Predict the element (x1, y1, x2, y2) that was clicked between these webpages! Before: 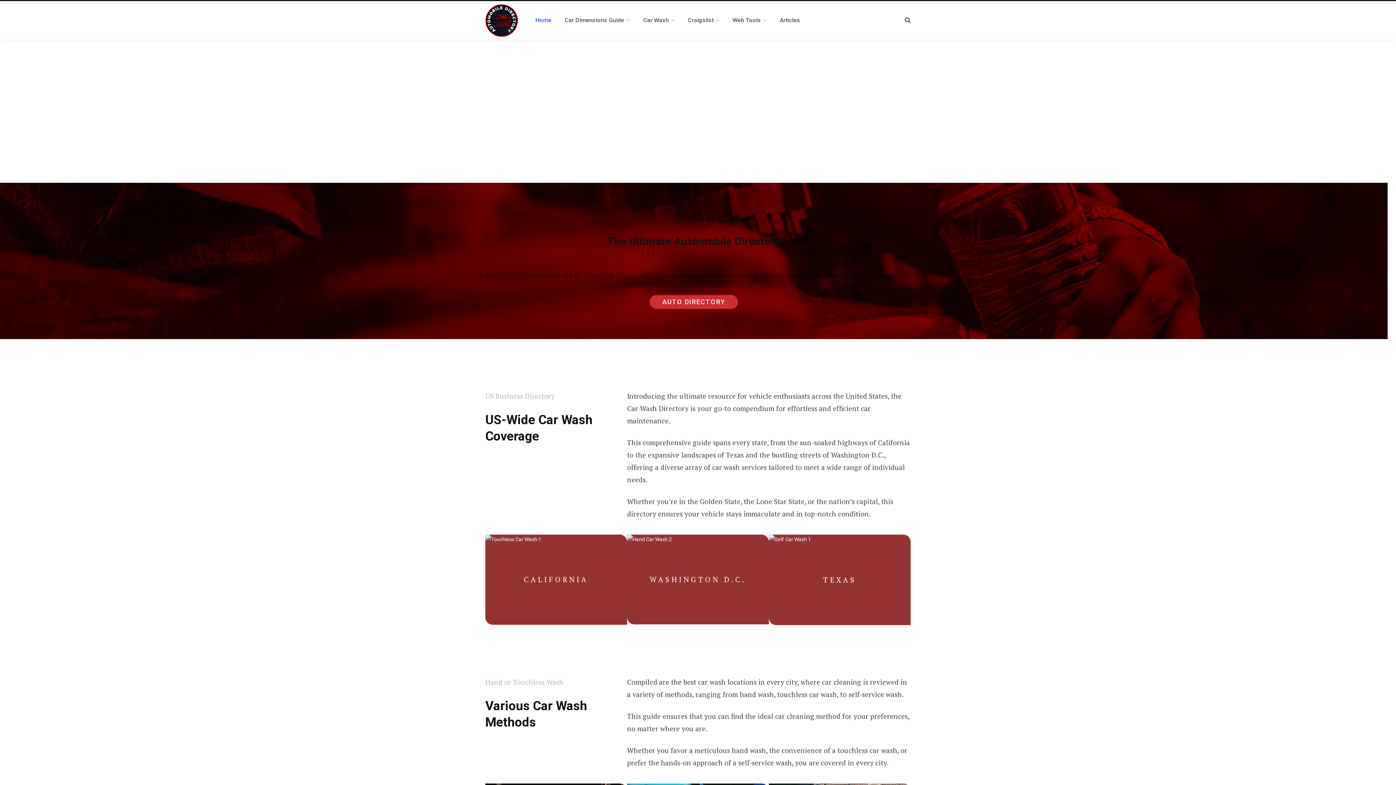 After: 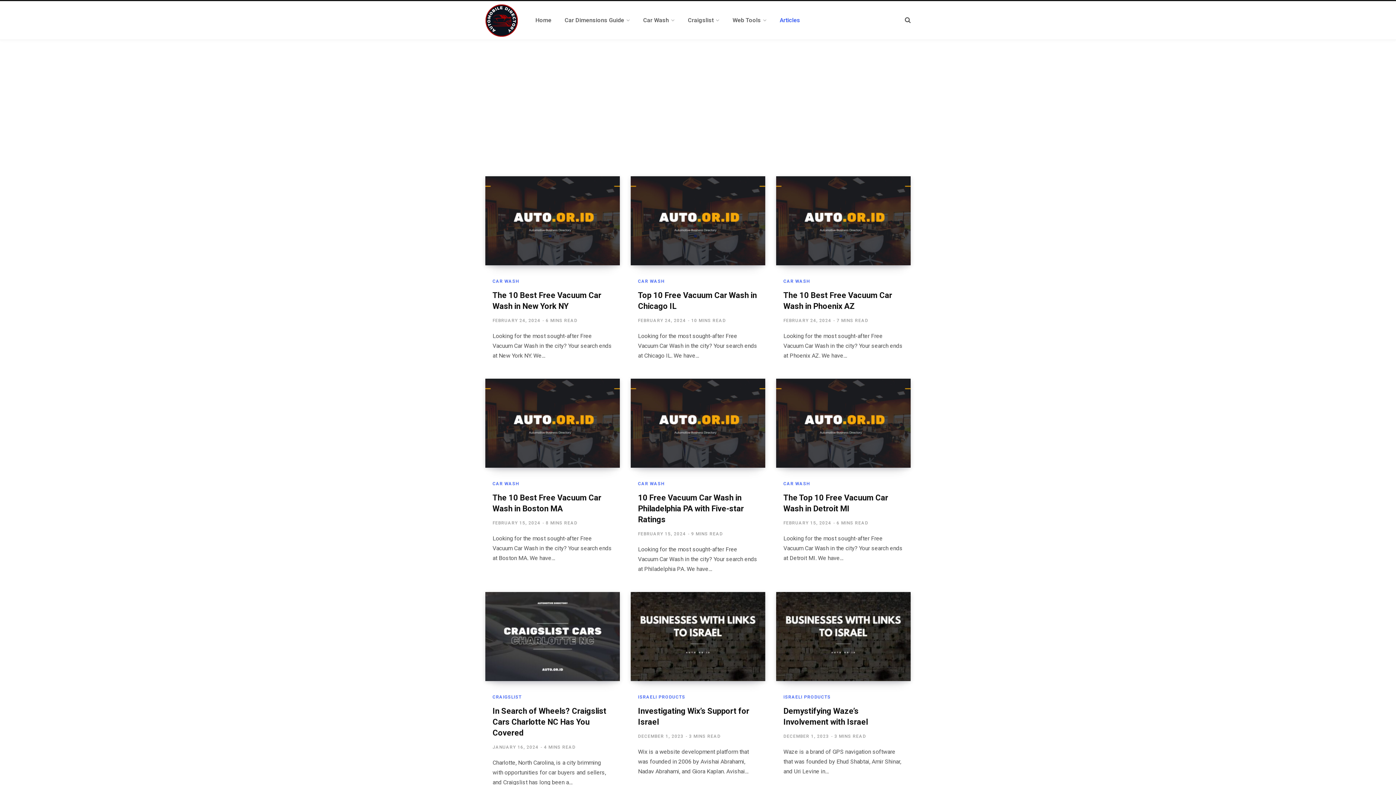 Action: bbox: (773, 7, 806, 33) label: Articles